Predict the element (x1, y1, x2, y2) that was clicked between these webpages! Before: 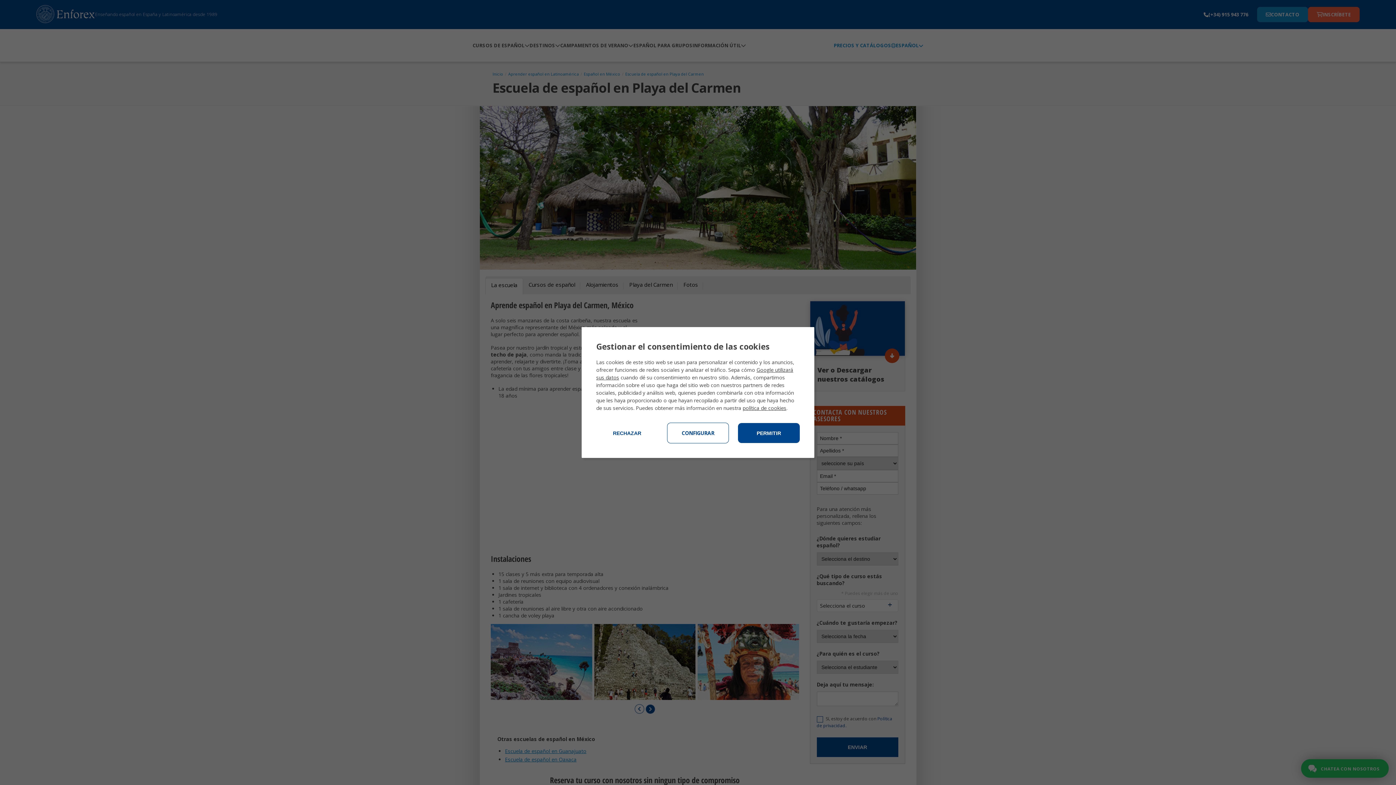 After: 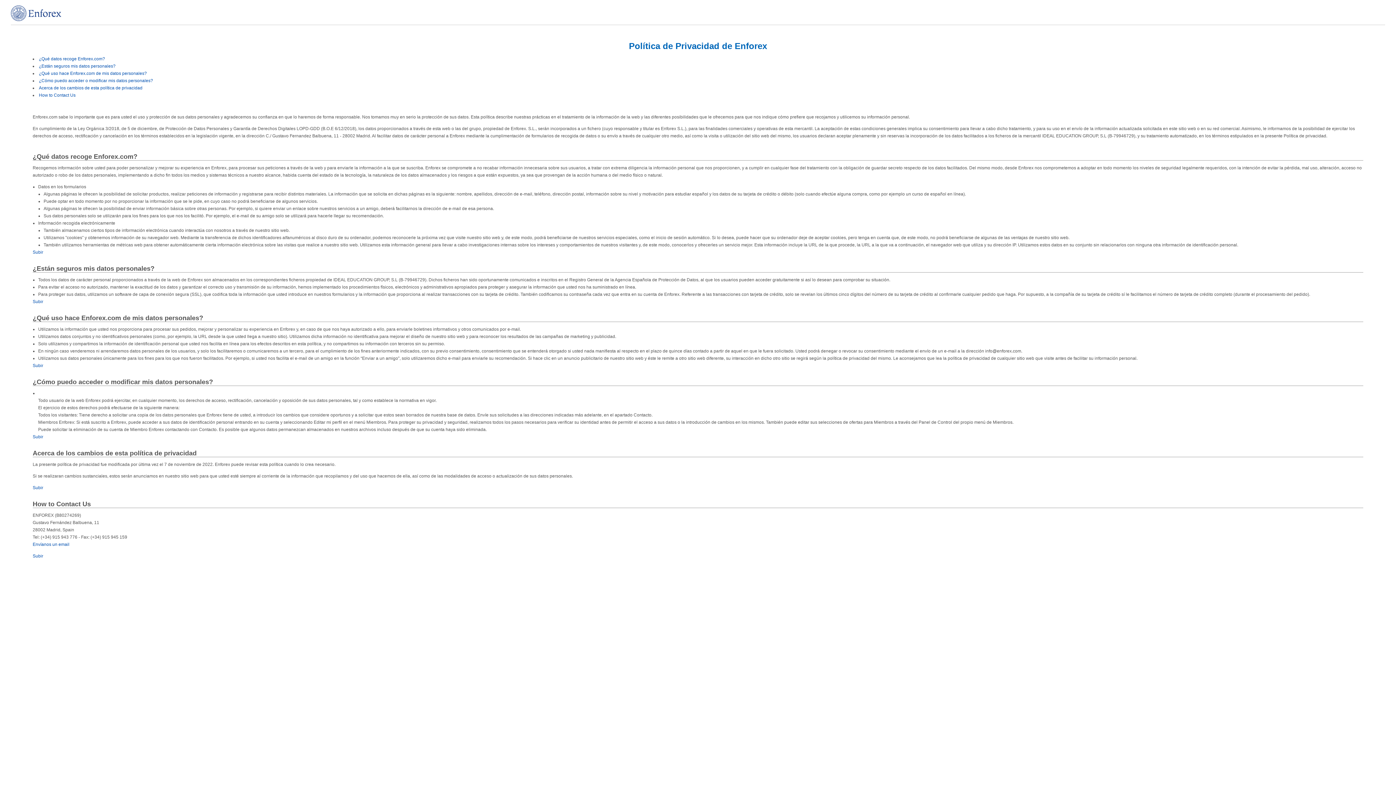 Action: label: política de cookies bbox: (742, 404, 786, 411)